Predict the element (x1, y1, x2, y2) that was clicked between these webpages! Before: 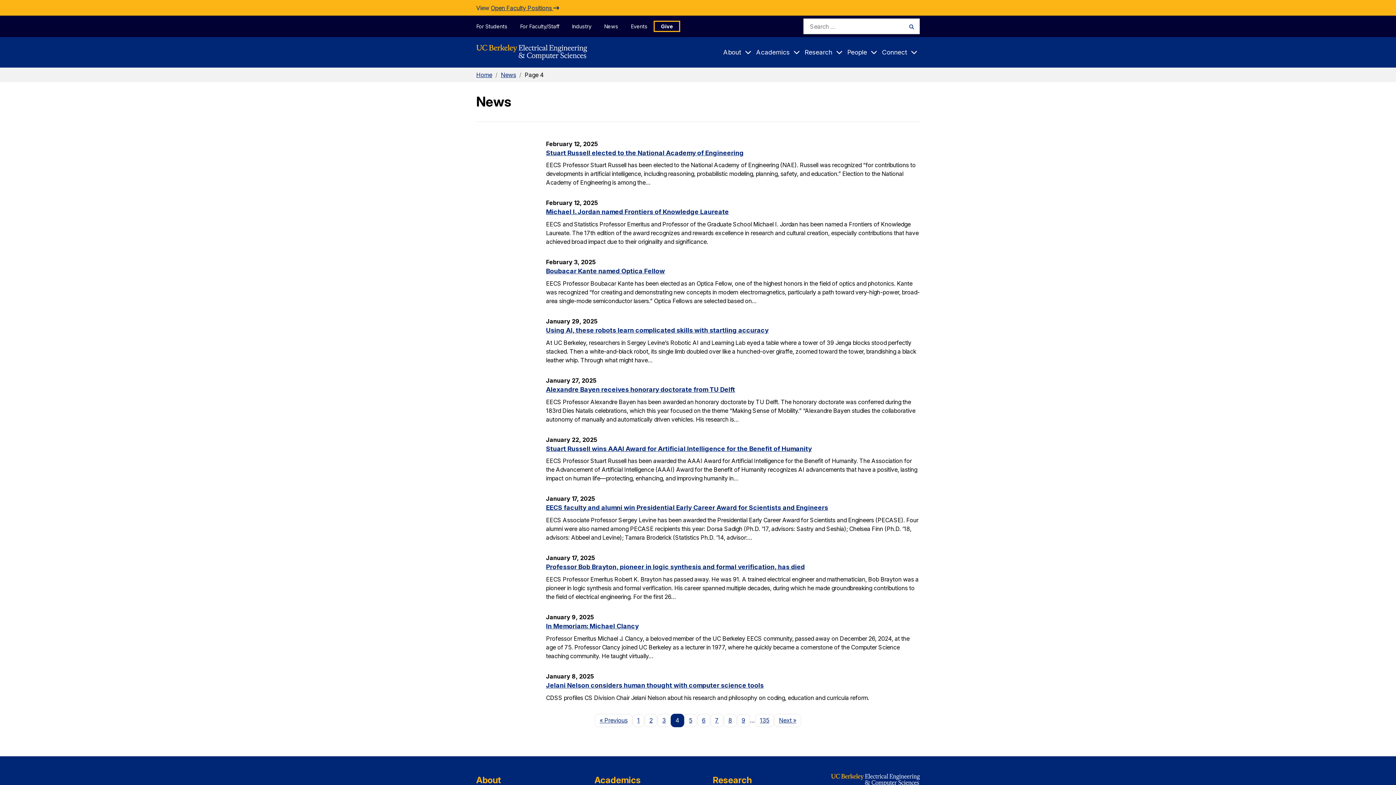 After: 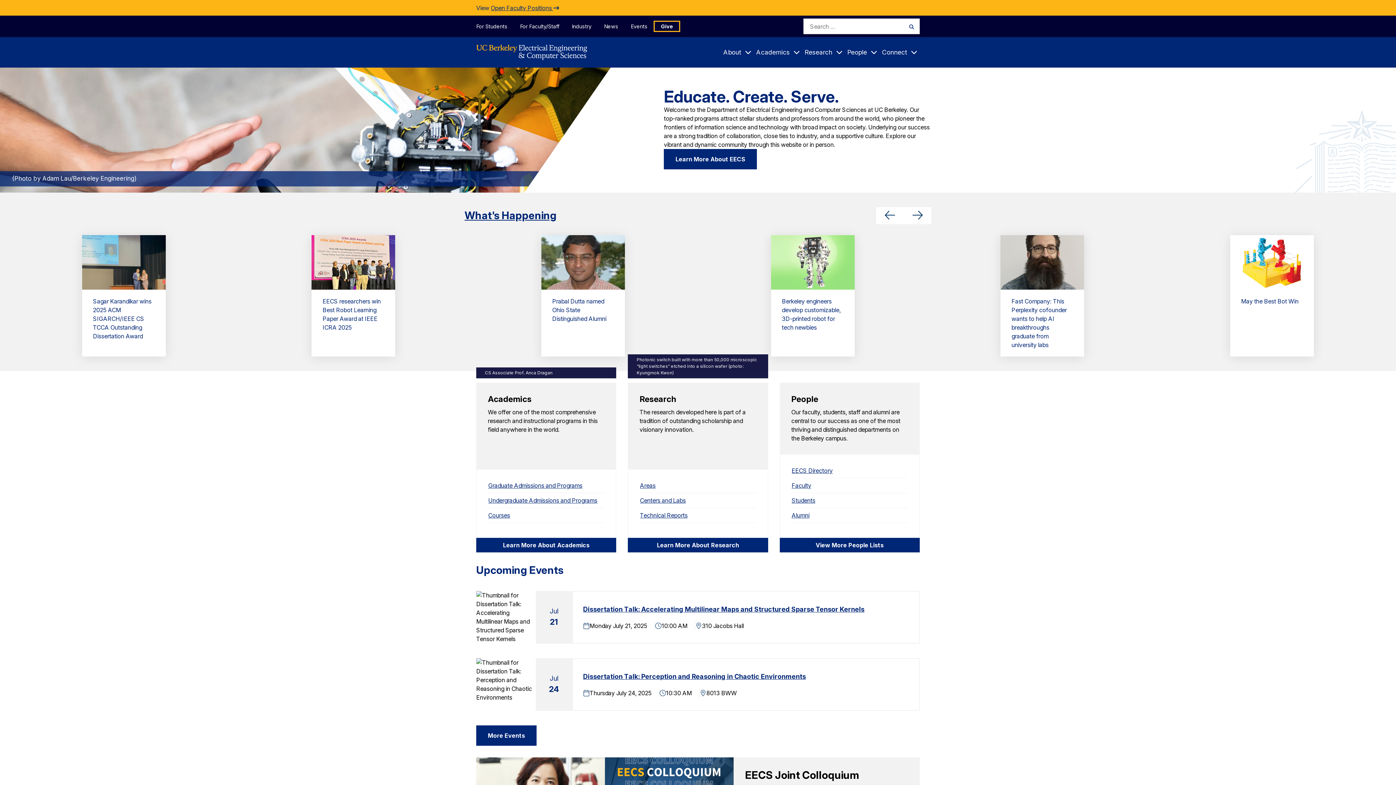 Action: bbox: (476, 44, 587, 60)